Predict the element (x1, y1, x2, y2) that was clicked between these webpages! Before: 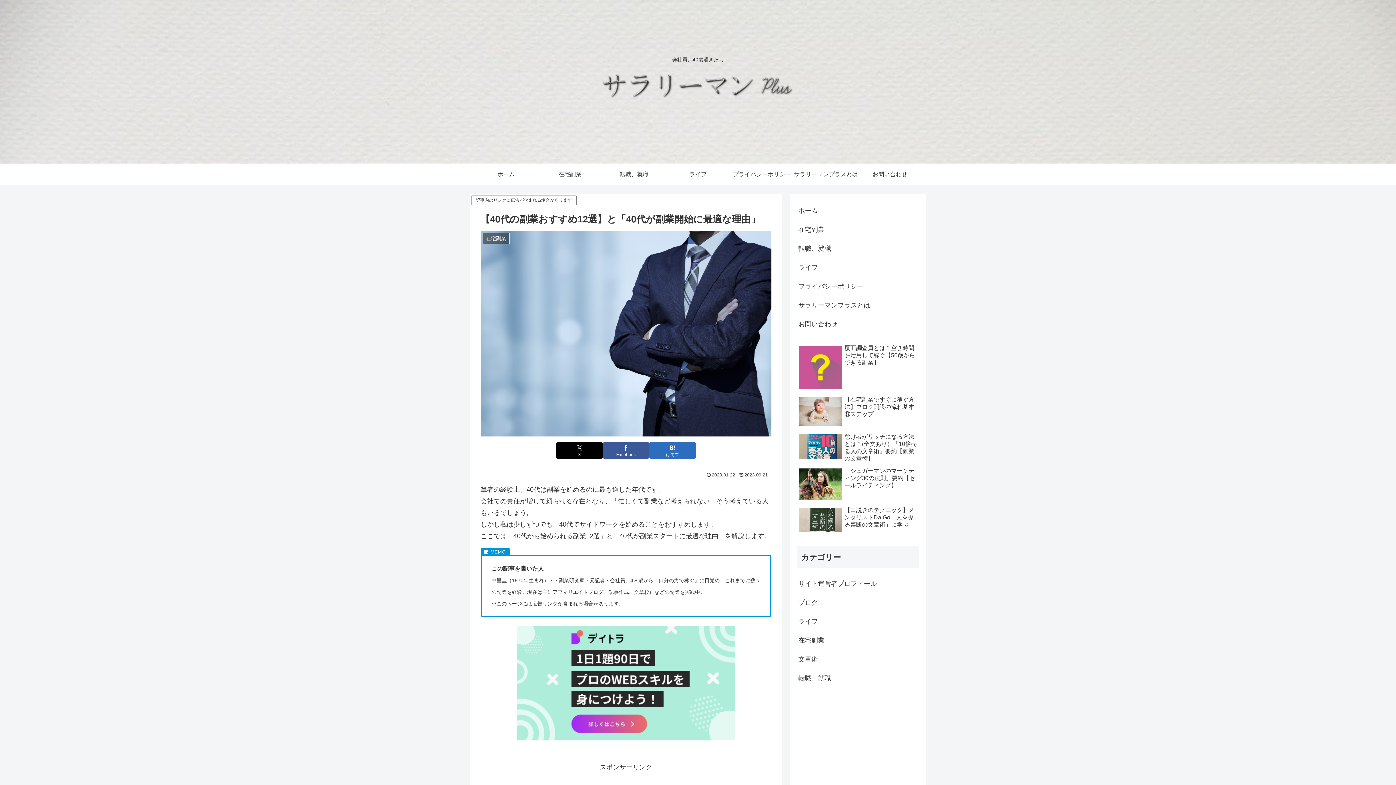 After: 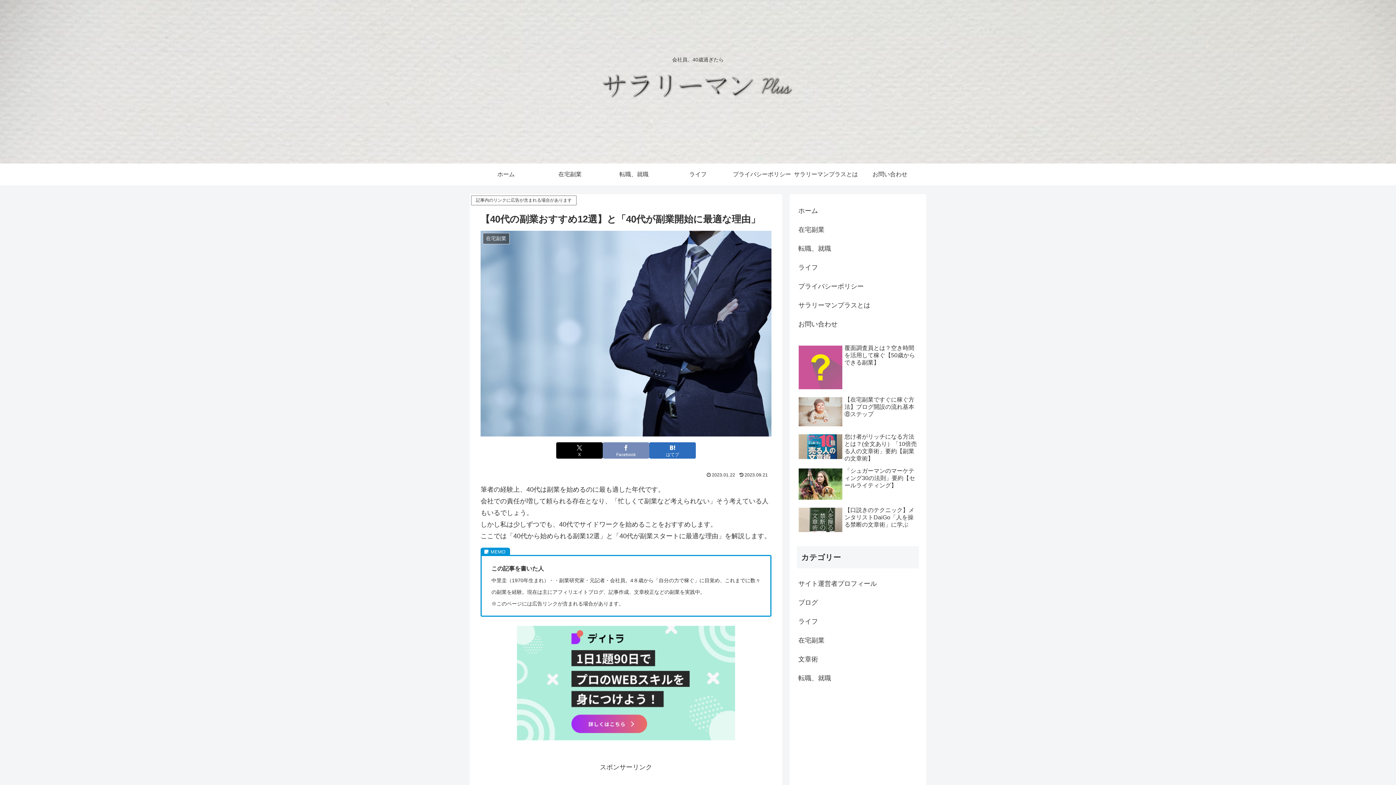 Action: label: Facebookでシェア bbox: (602, 442, 649, 458)